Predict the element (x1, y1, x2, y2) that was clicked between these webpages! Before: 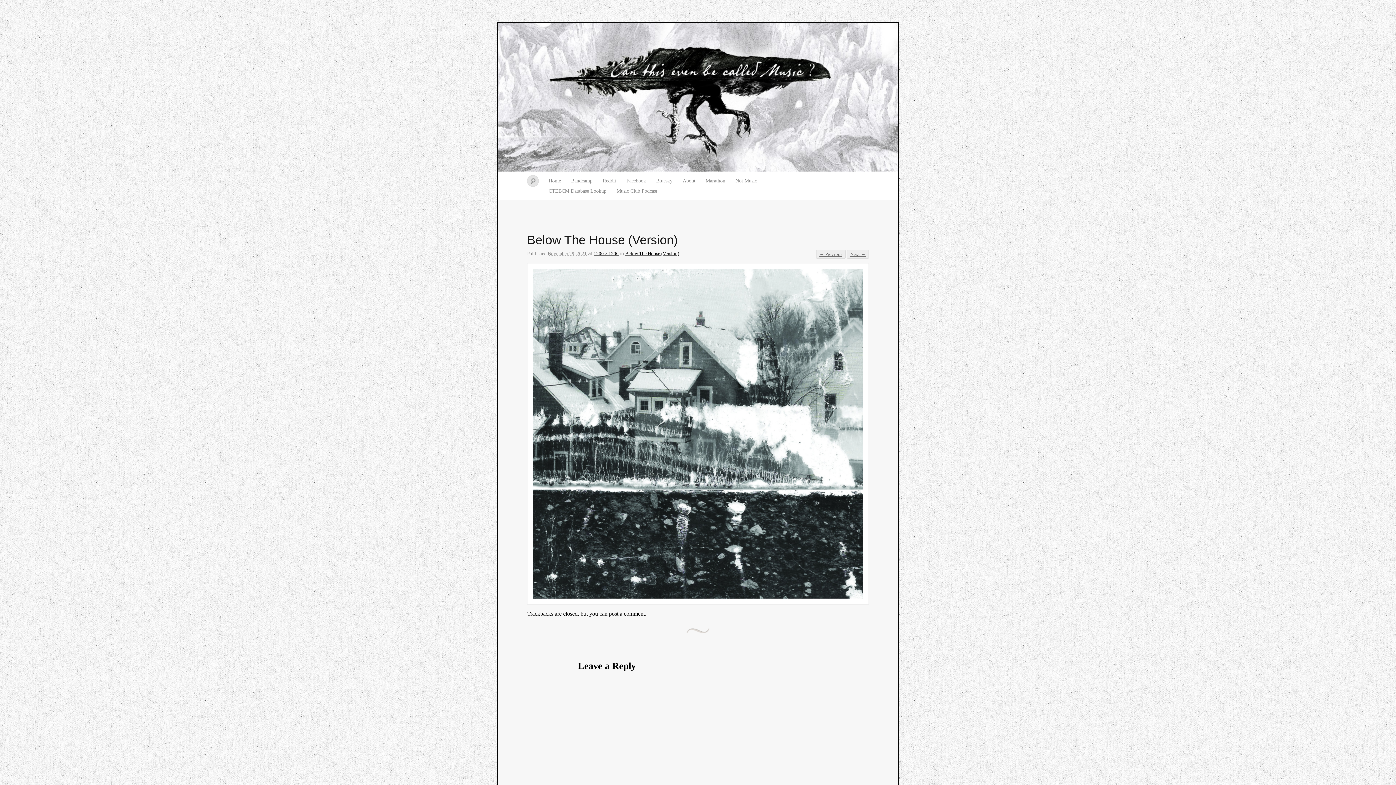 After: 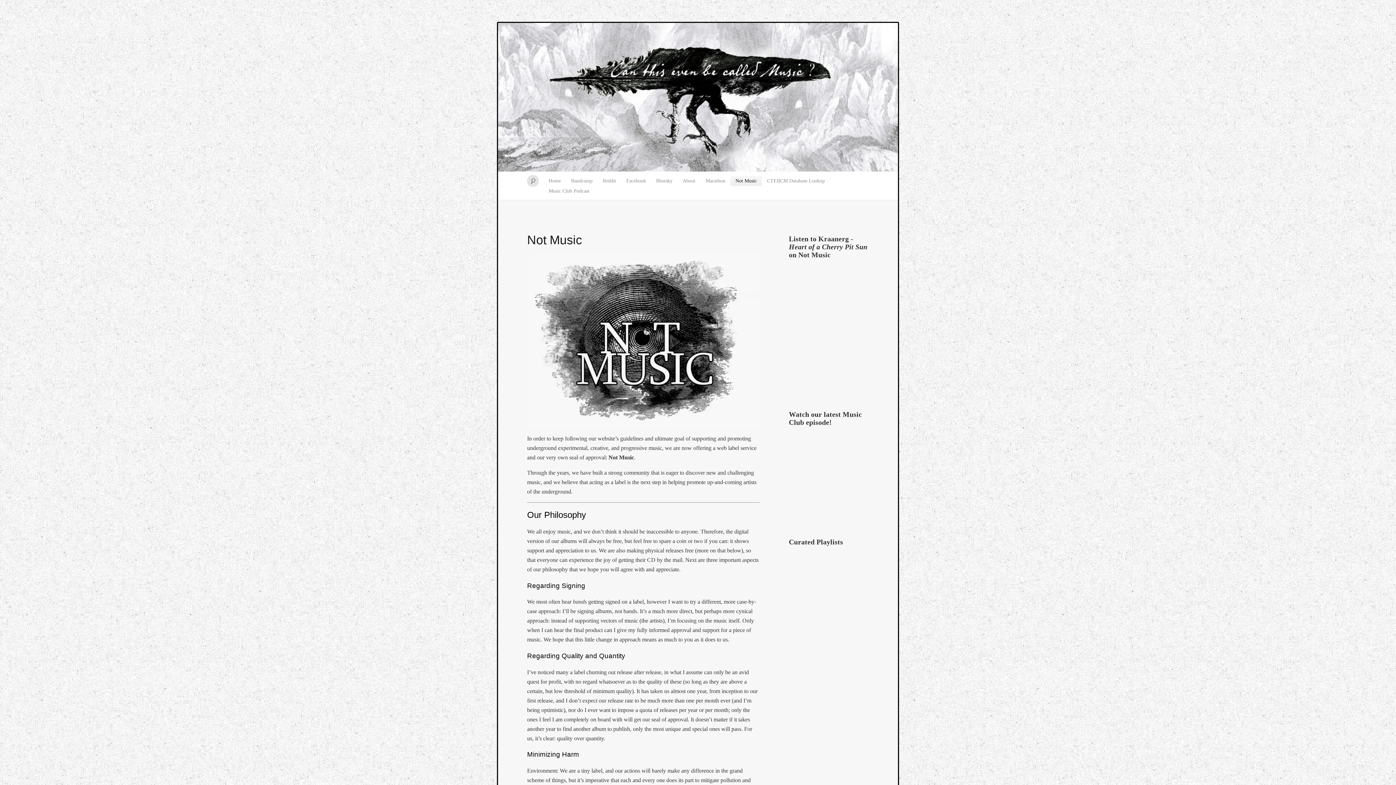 Action: label: Not Music bbox: (730, 176, 762, 186)